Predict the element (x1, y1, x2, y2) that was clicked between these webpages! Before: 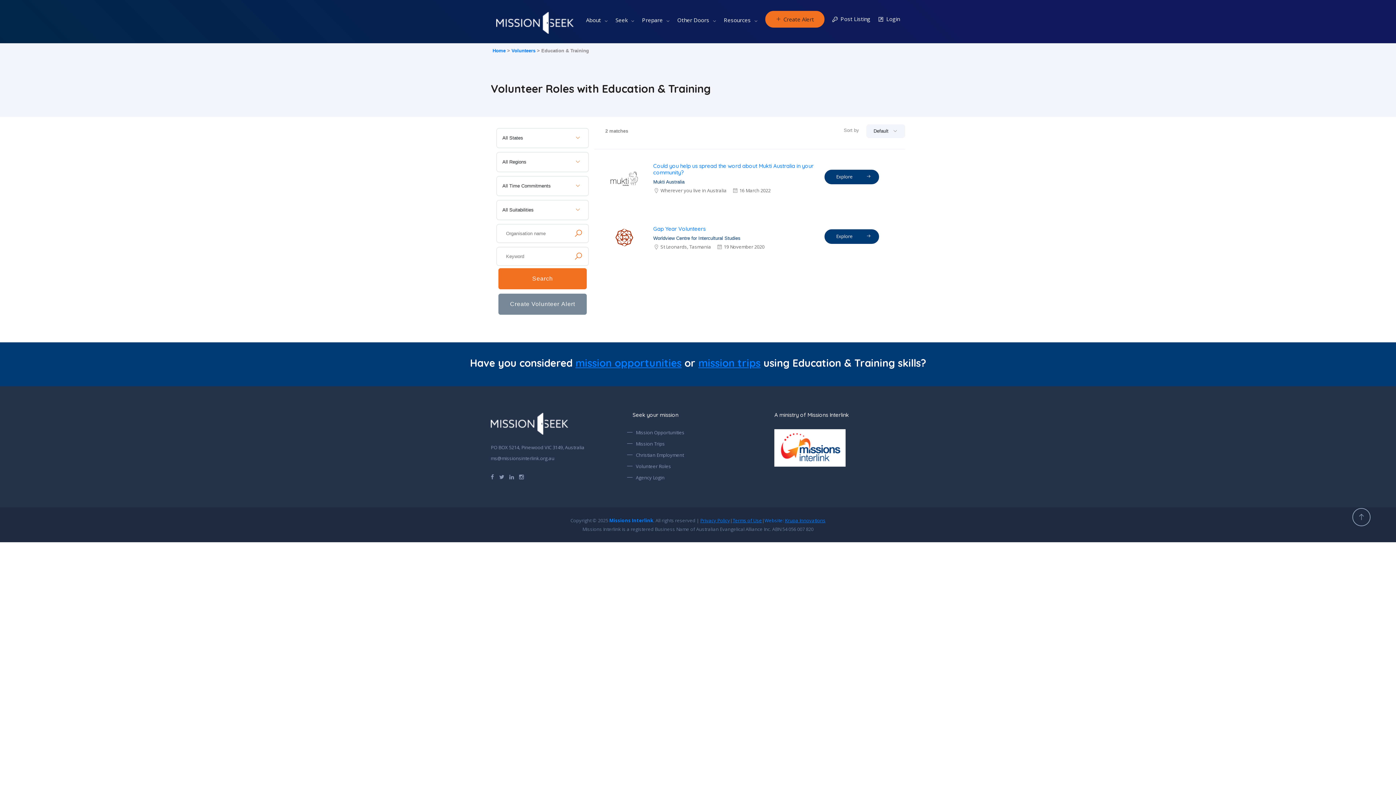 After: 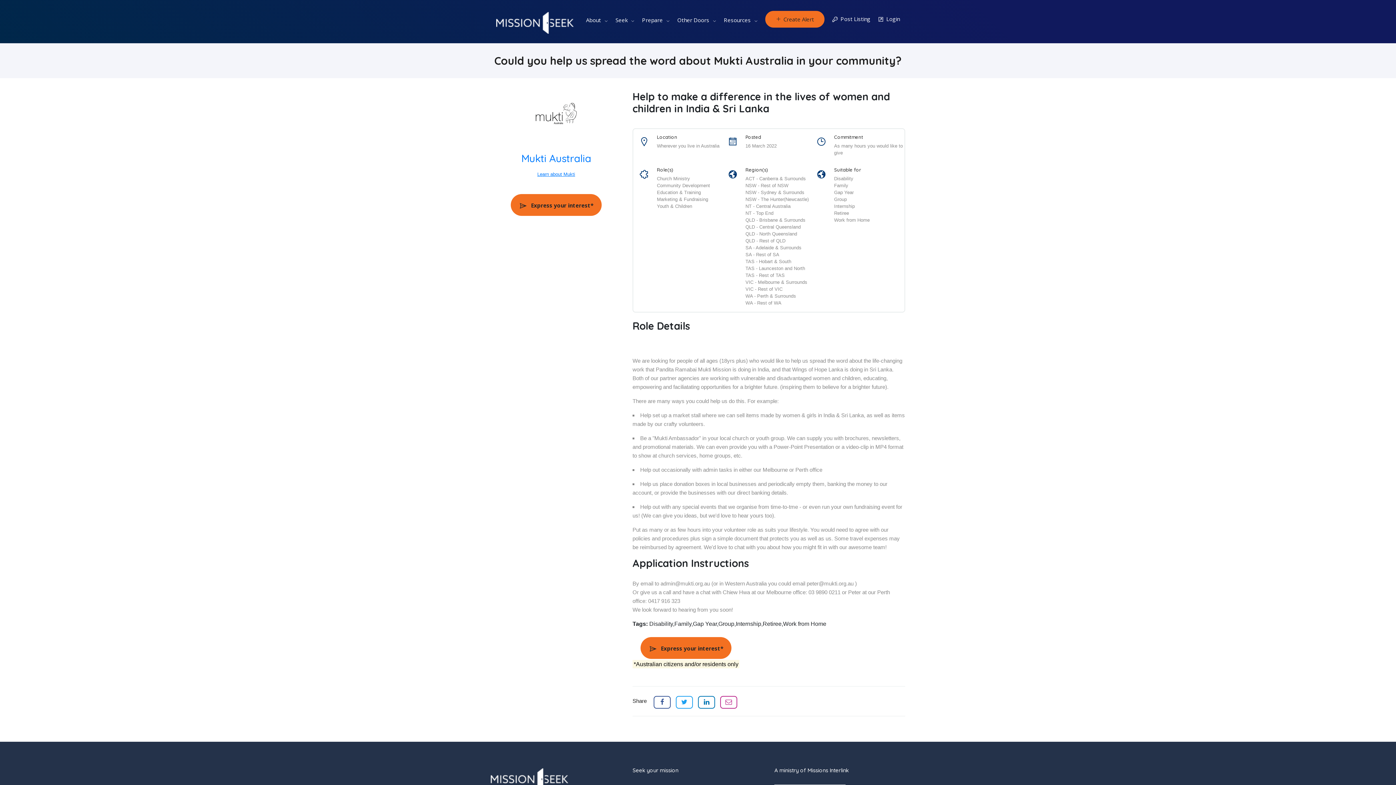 Action: bbox: (824, 169, 879, 184) label: Explore  